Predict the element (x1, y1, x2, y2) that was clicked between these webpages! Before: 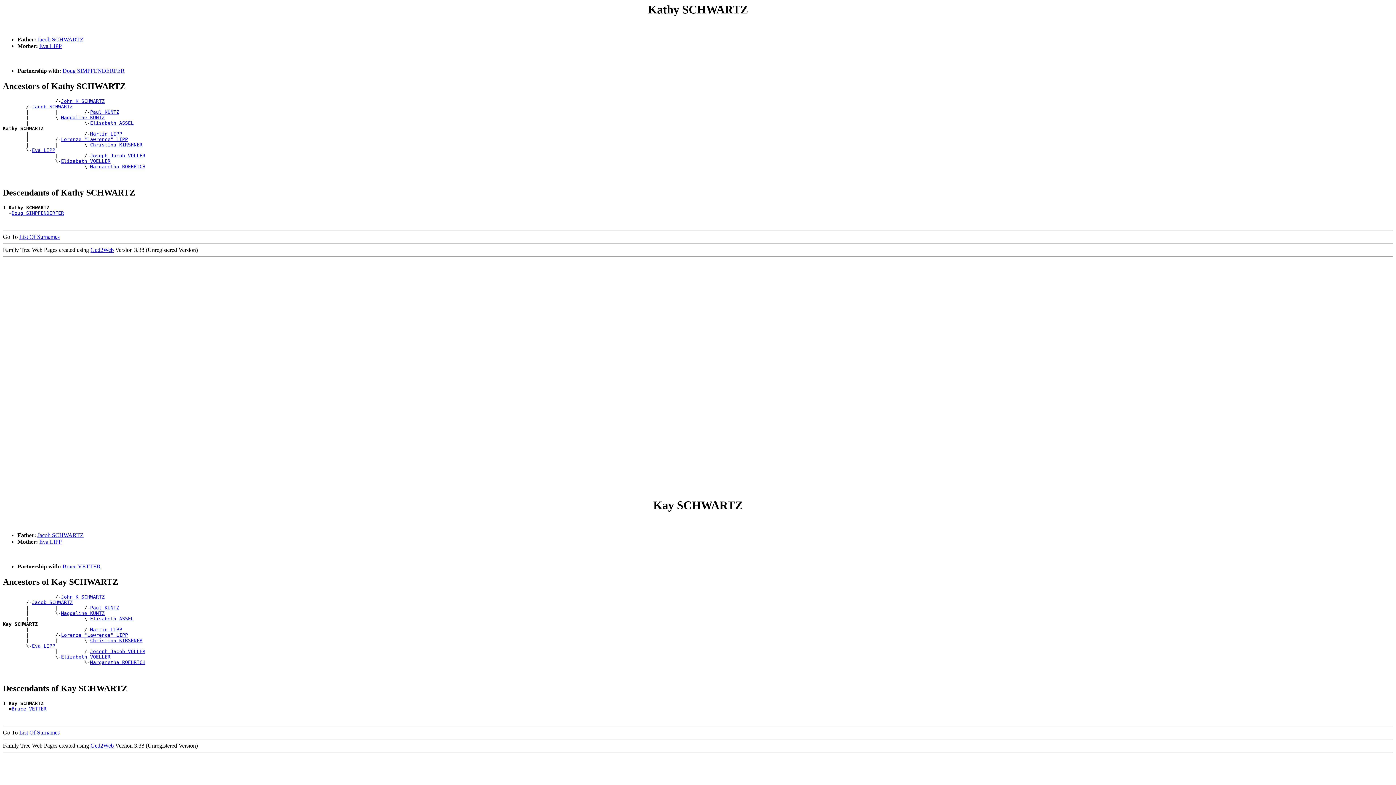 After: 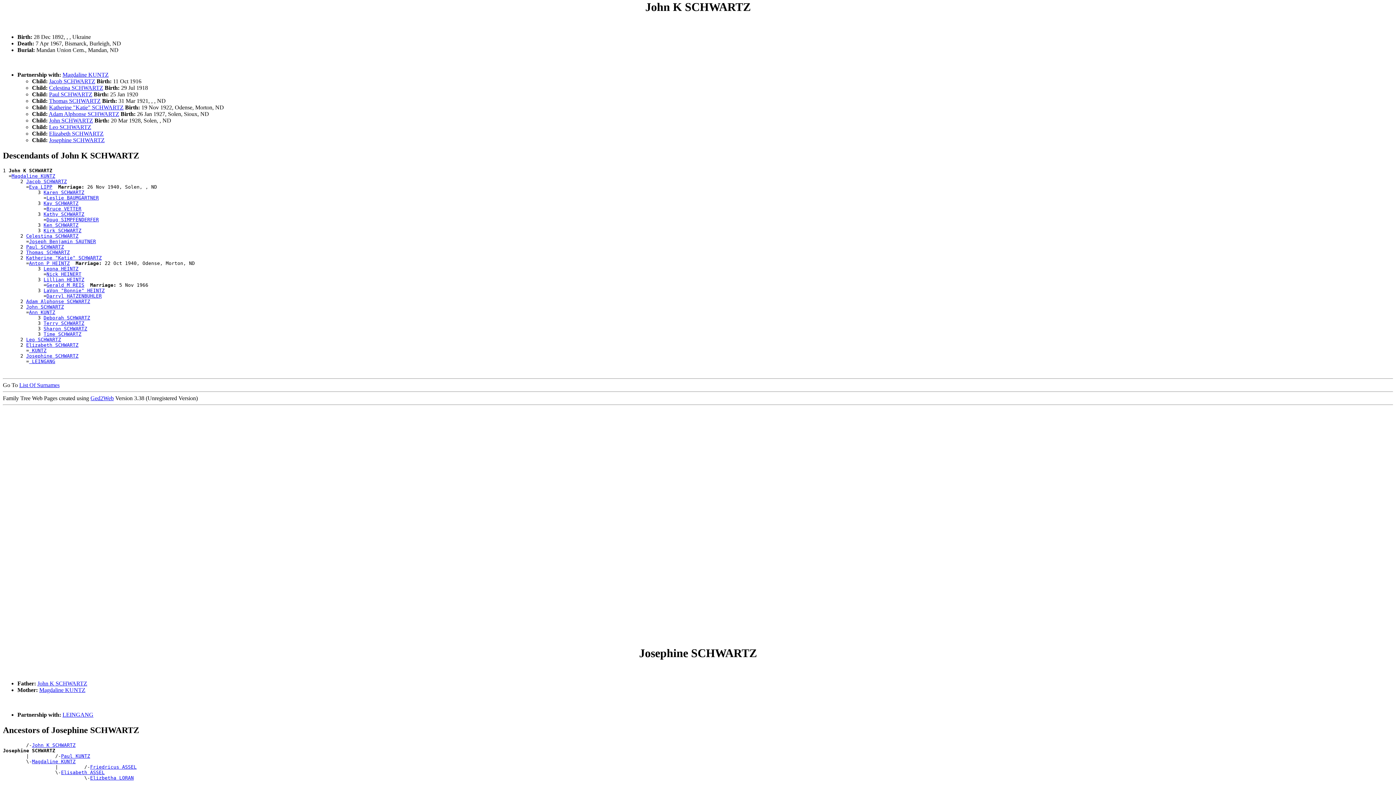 Action: label: John K SCHWARTZ bbox: (61, 98, 104, 104)